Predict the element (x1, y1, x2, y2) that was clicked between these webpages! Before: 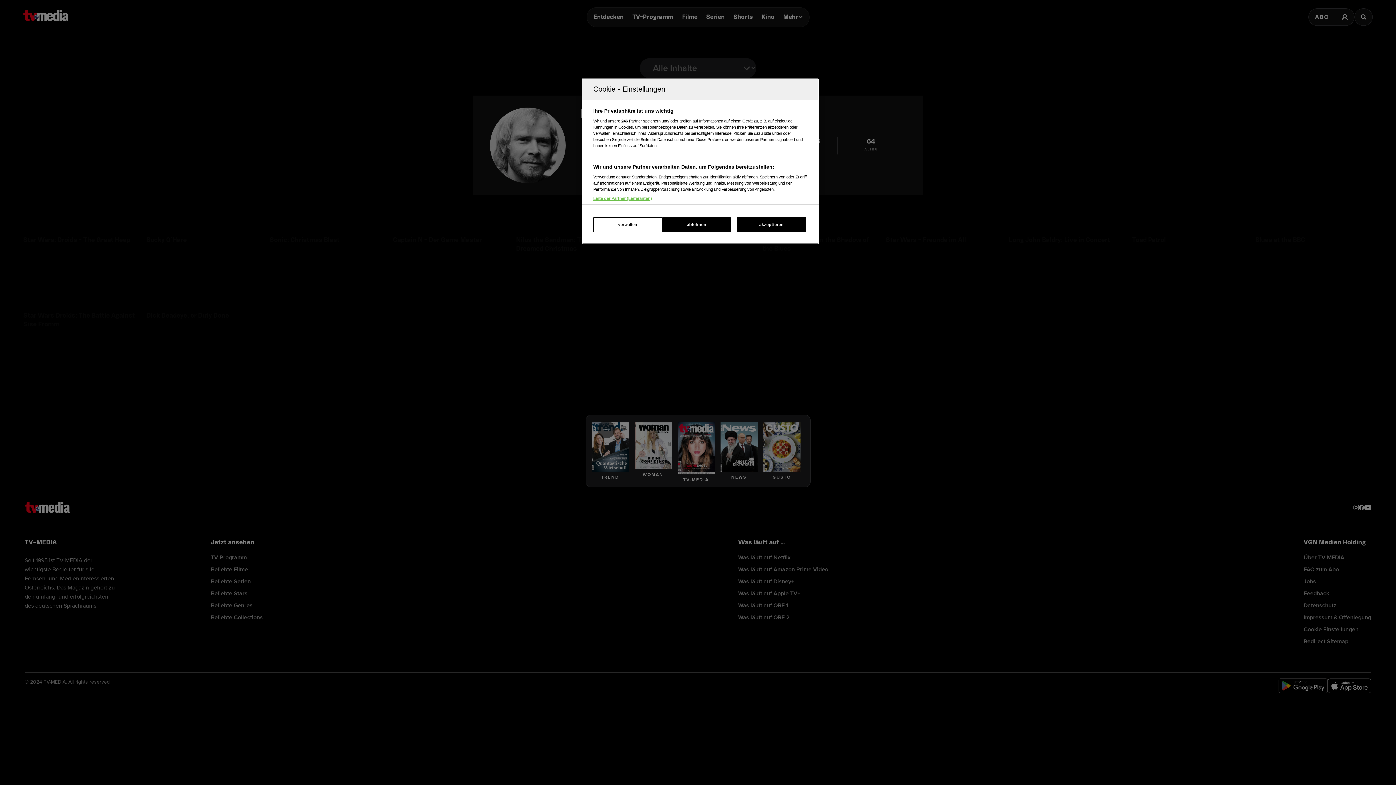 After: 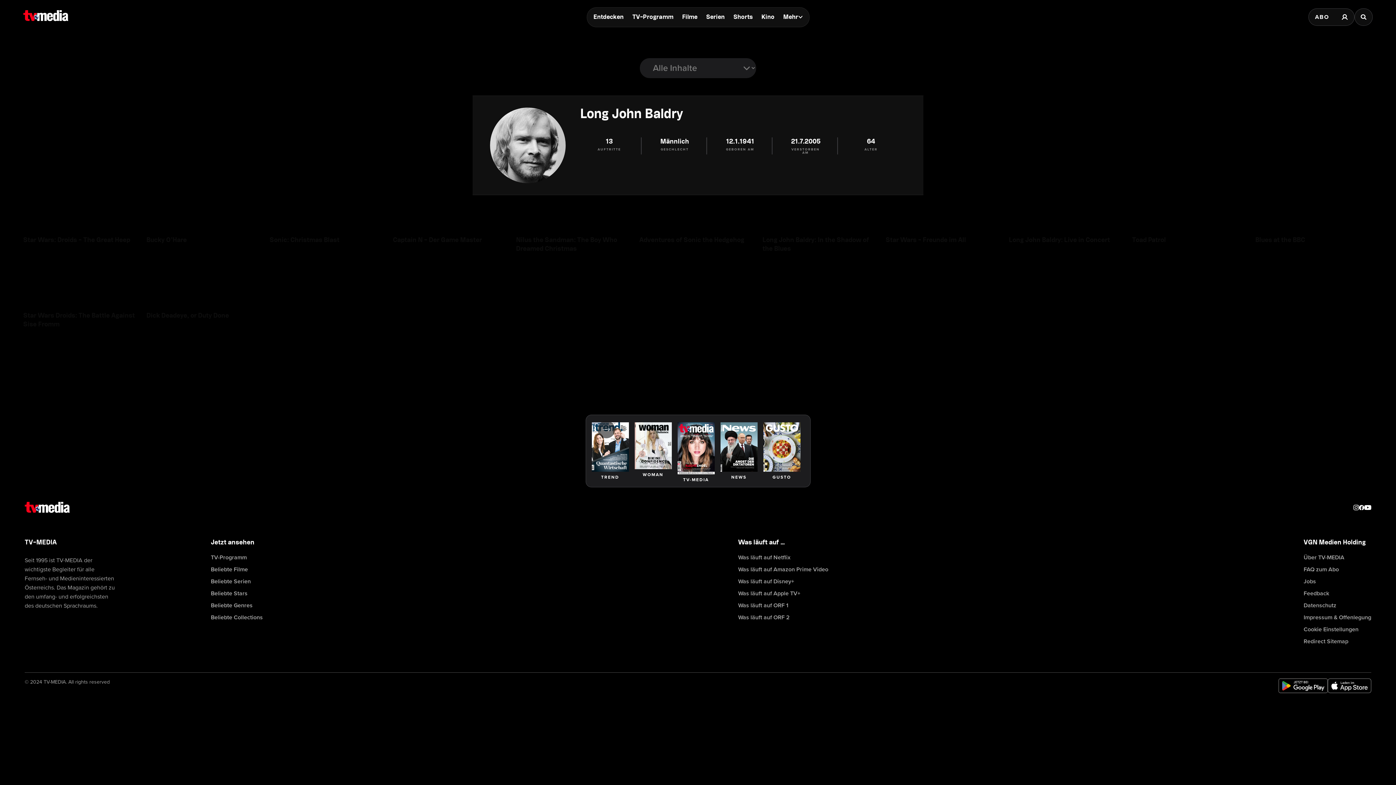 Action: bbox: (662, 217, 731, 232) label: ablehnen